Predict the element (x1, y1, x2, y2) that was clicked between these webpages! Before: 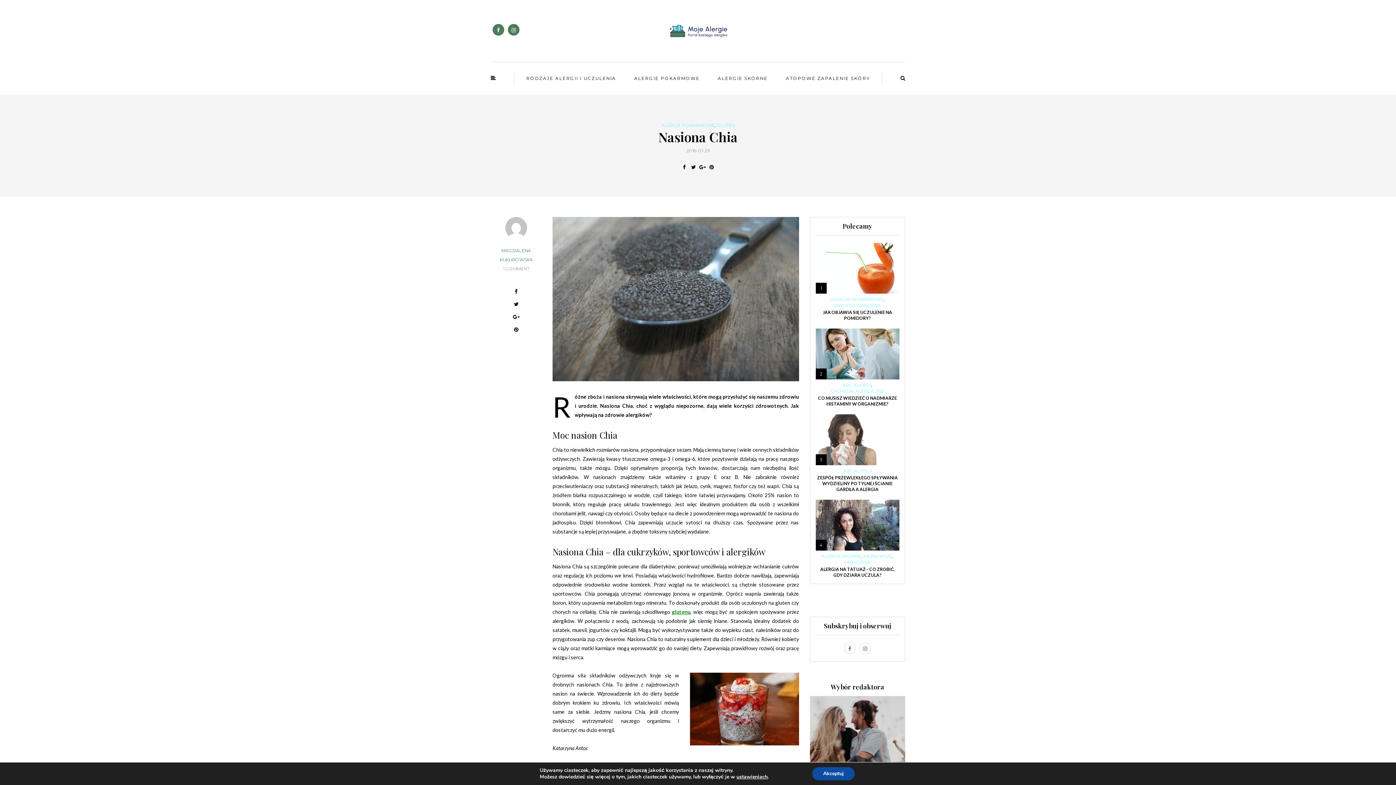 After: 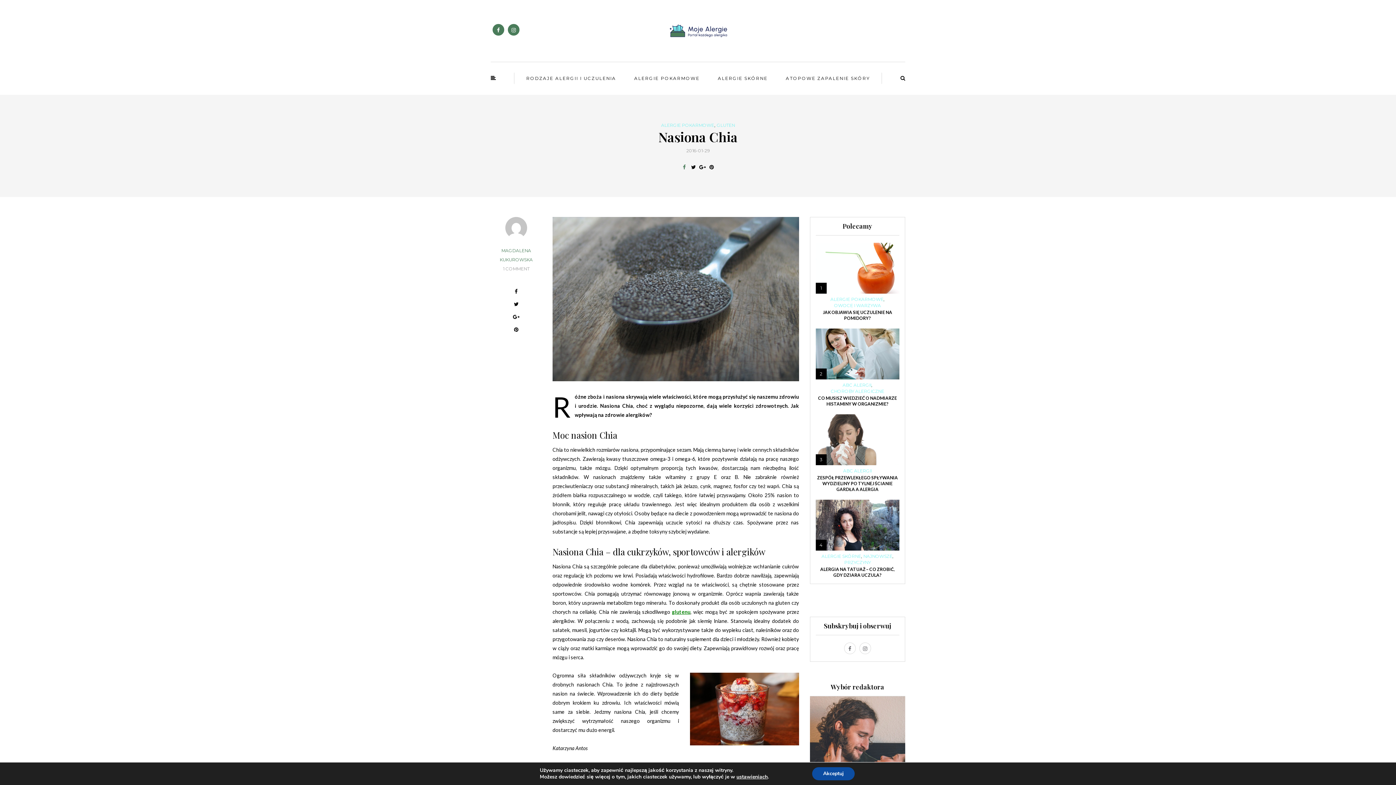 Action: bbox: (680, 163, 689, 170)